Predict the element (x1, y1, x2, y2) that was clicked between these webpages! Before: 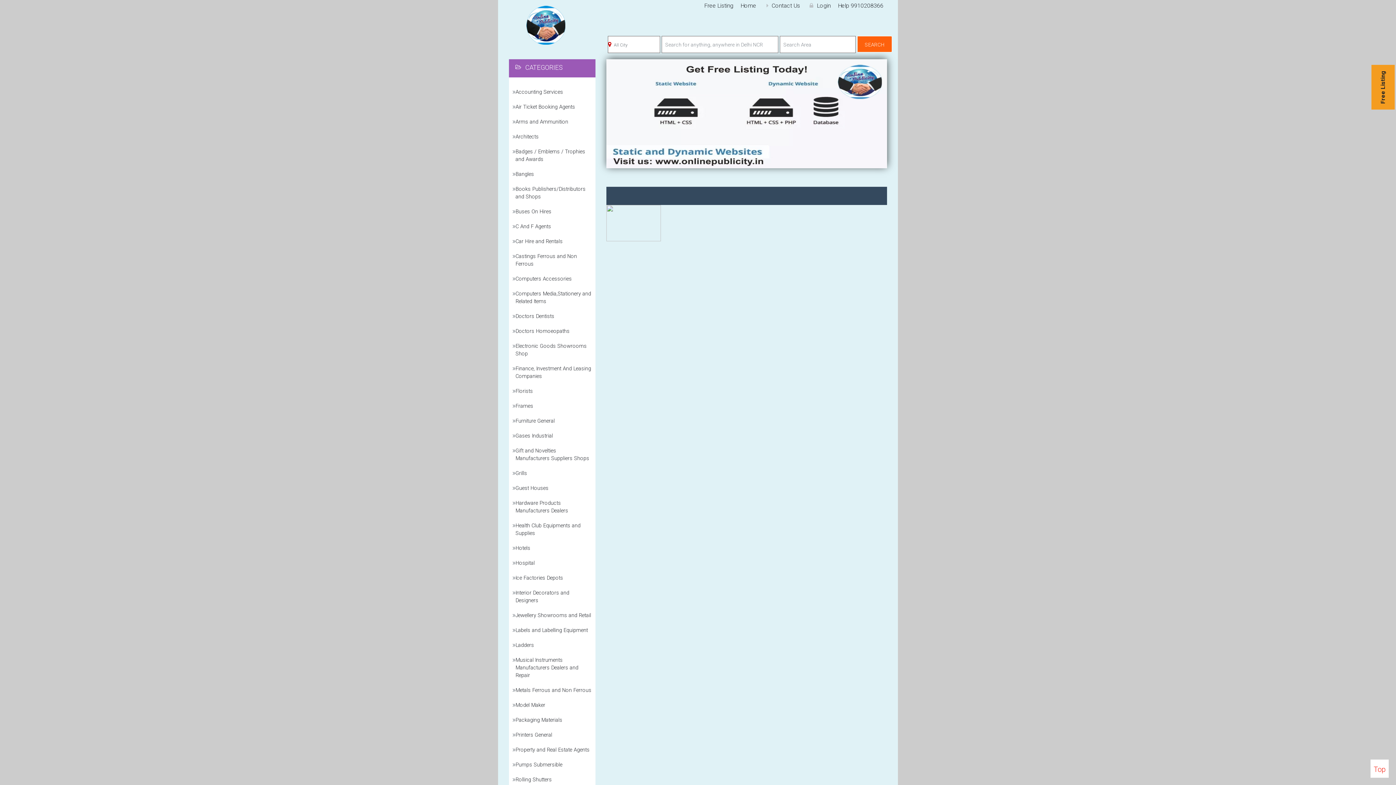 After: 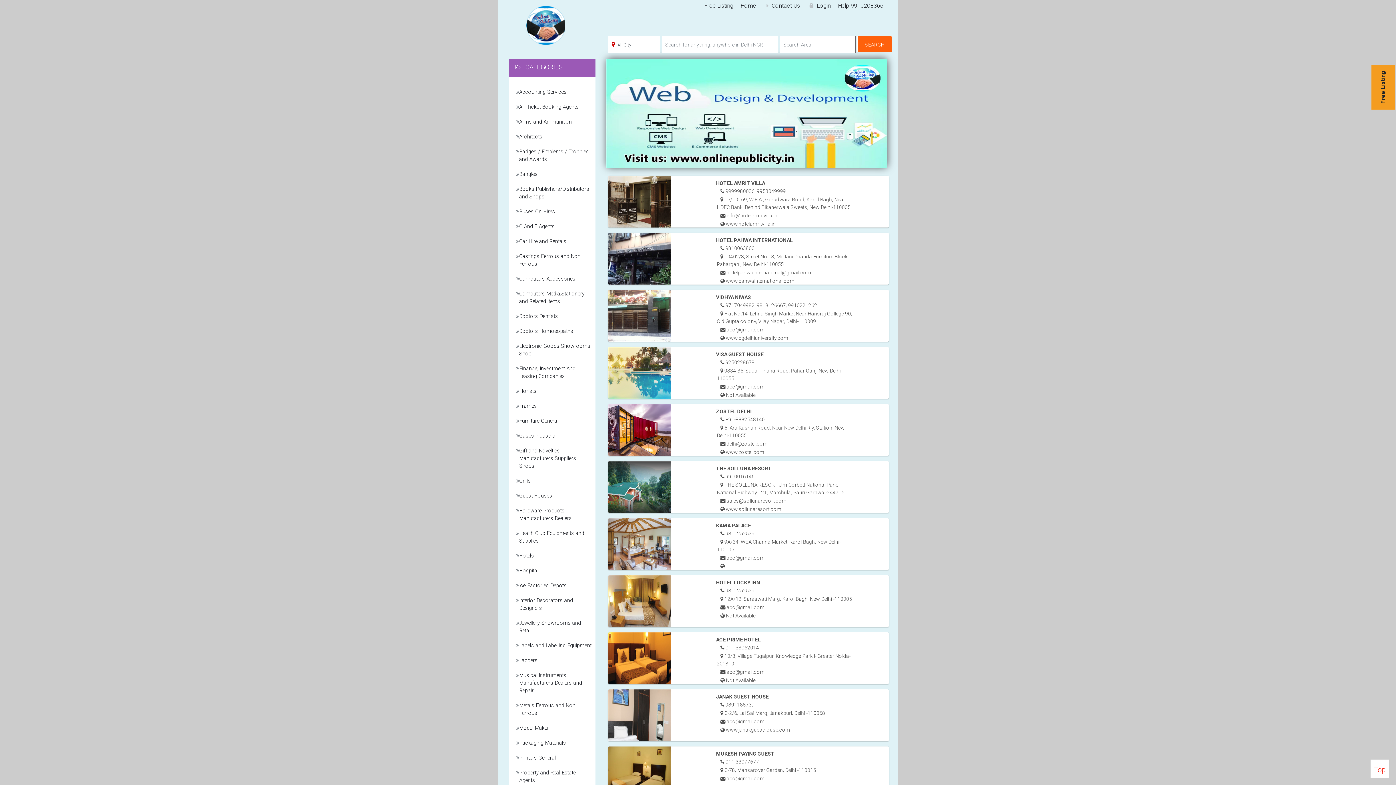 Action: label: Guest Houses bbox: (515, 485, 548, 491)